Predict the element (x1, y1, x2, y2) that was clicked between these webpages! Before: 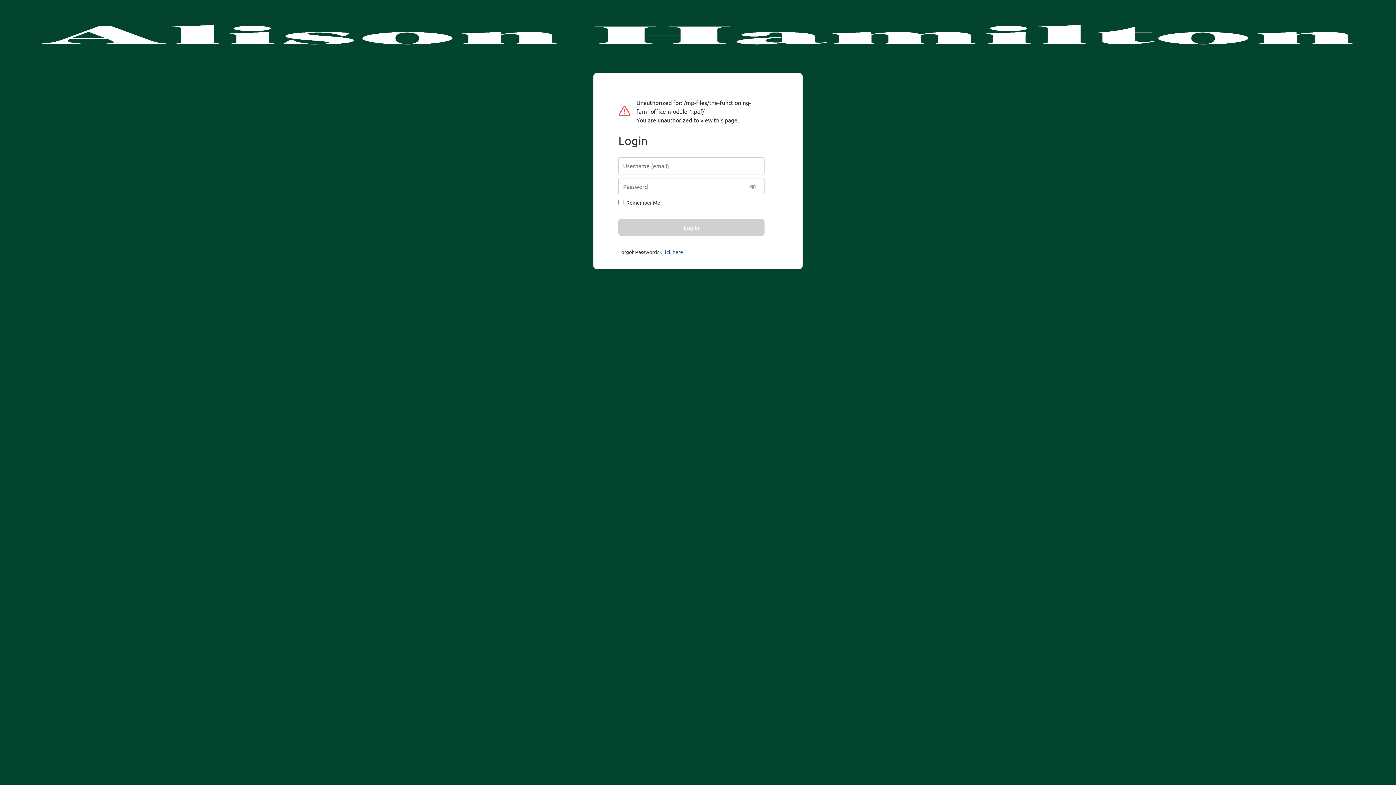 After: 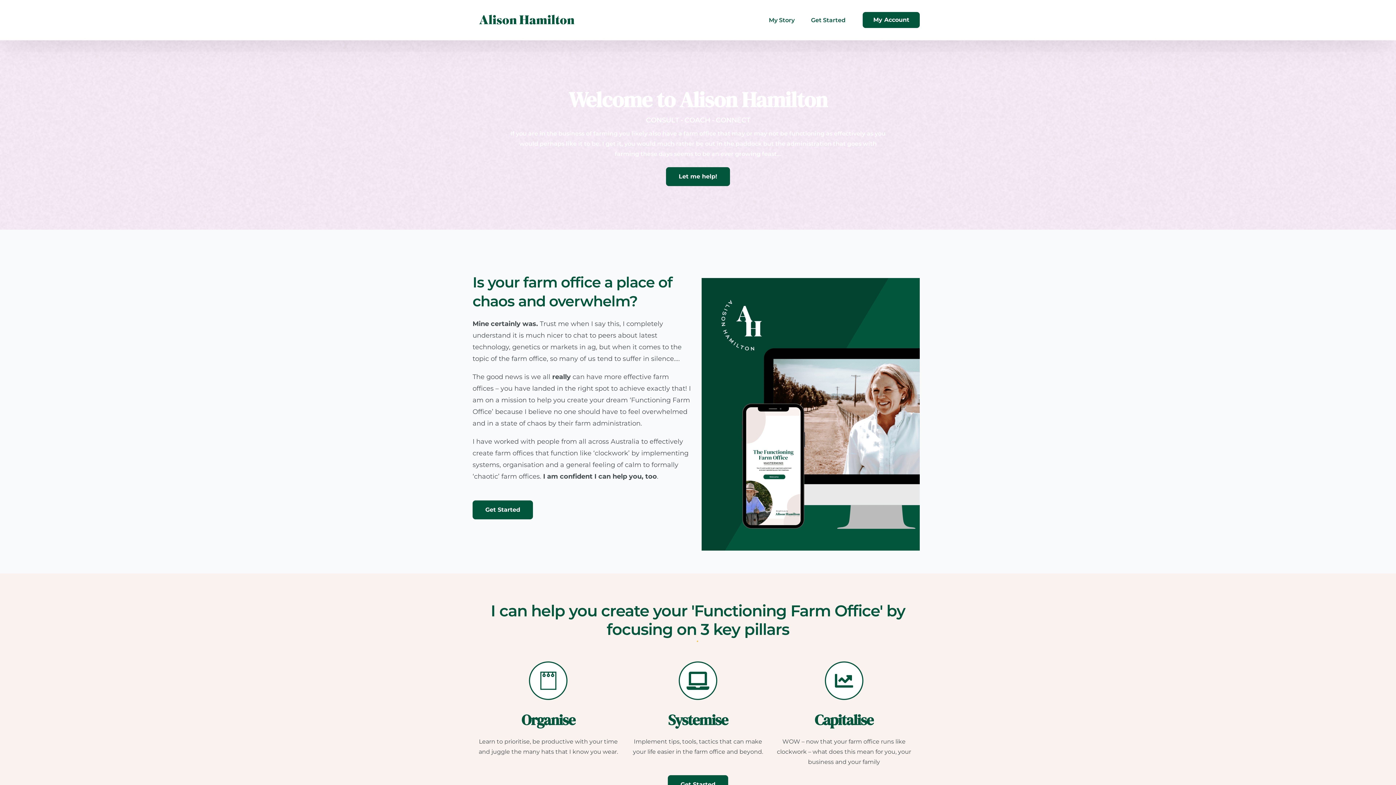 Action: bbox: (0, 47, 1396, 54)